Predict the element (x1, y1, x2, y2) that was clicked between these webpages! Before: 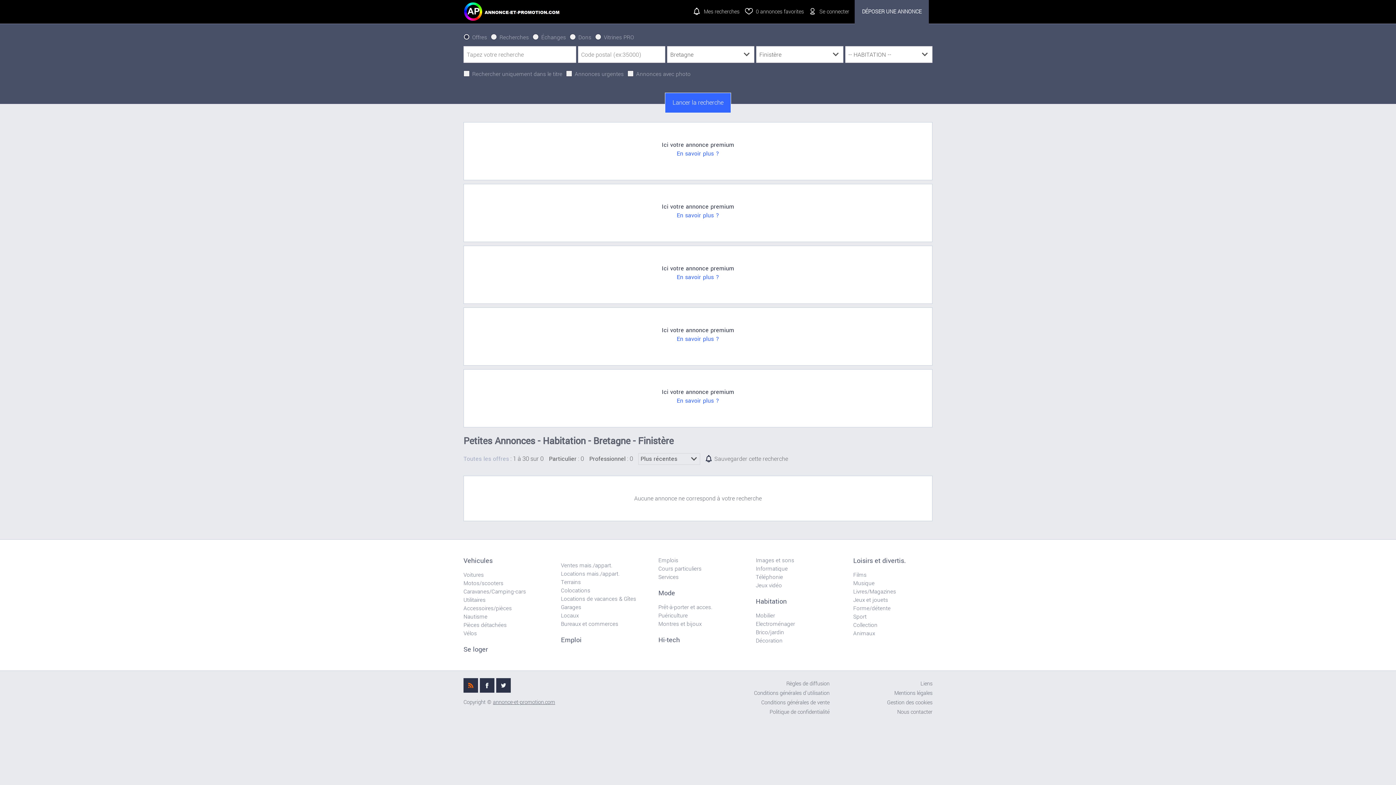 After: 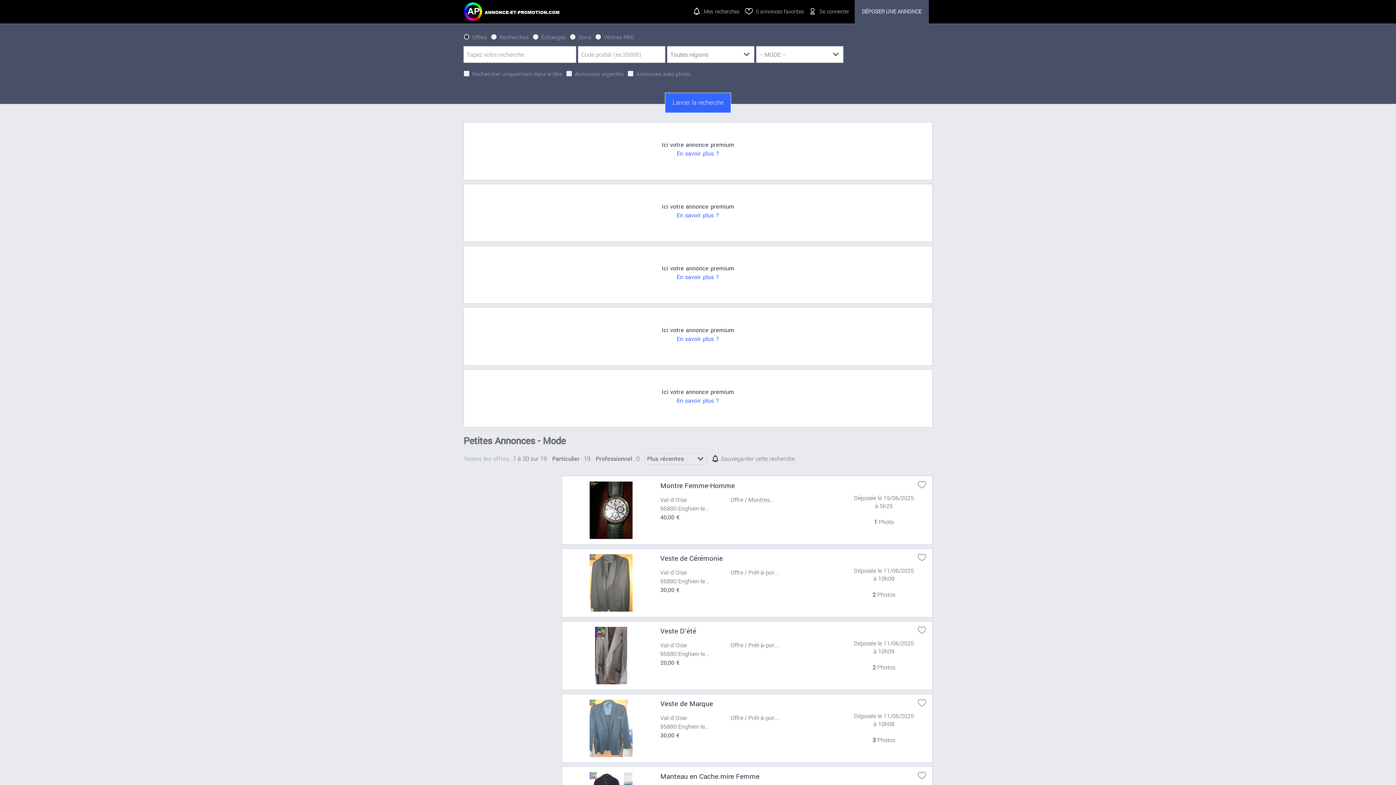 Action: label: Mode bbox: (658, 588, 675, 598)